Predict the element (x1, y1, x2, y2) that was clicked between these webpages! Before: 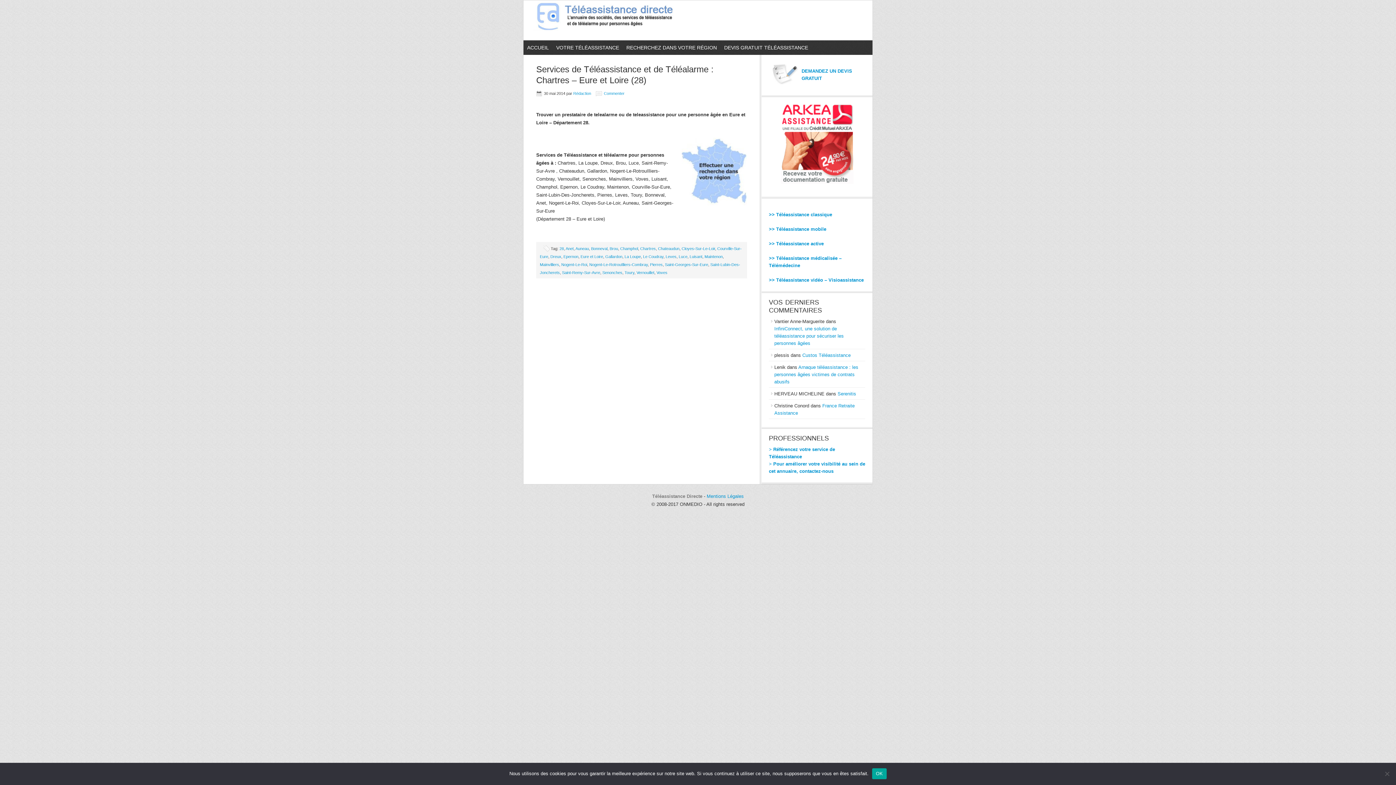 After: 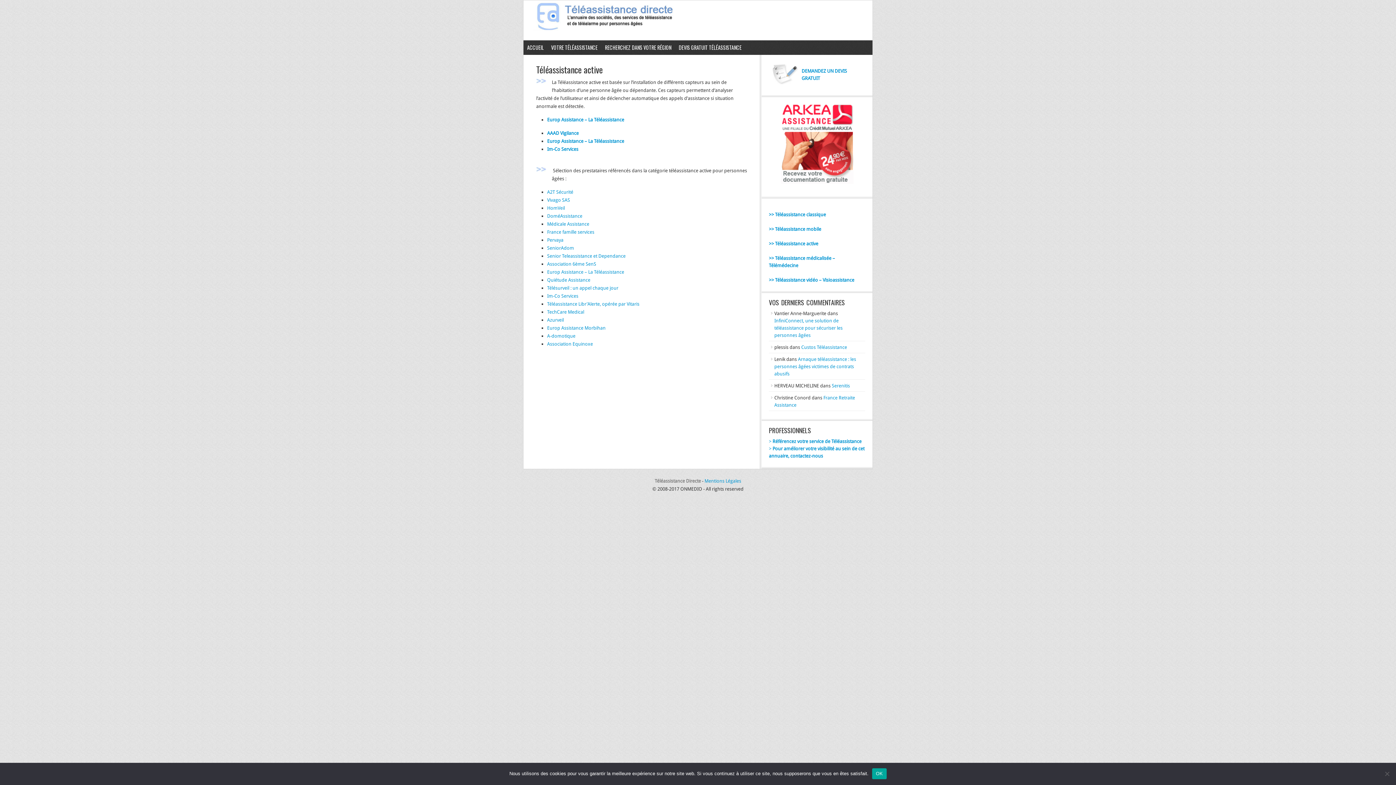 Action: label: >> Téléassistance active bbox: (769, 241, 824, 246)